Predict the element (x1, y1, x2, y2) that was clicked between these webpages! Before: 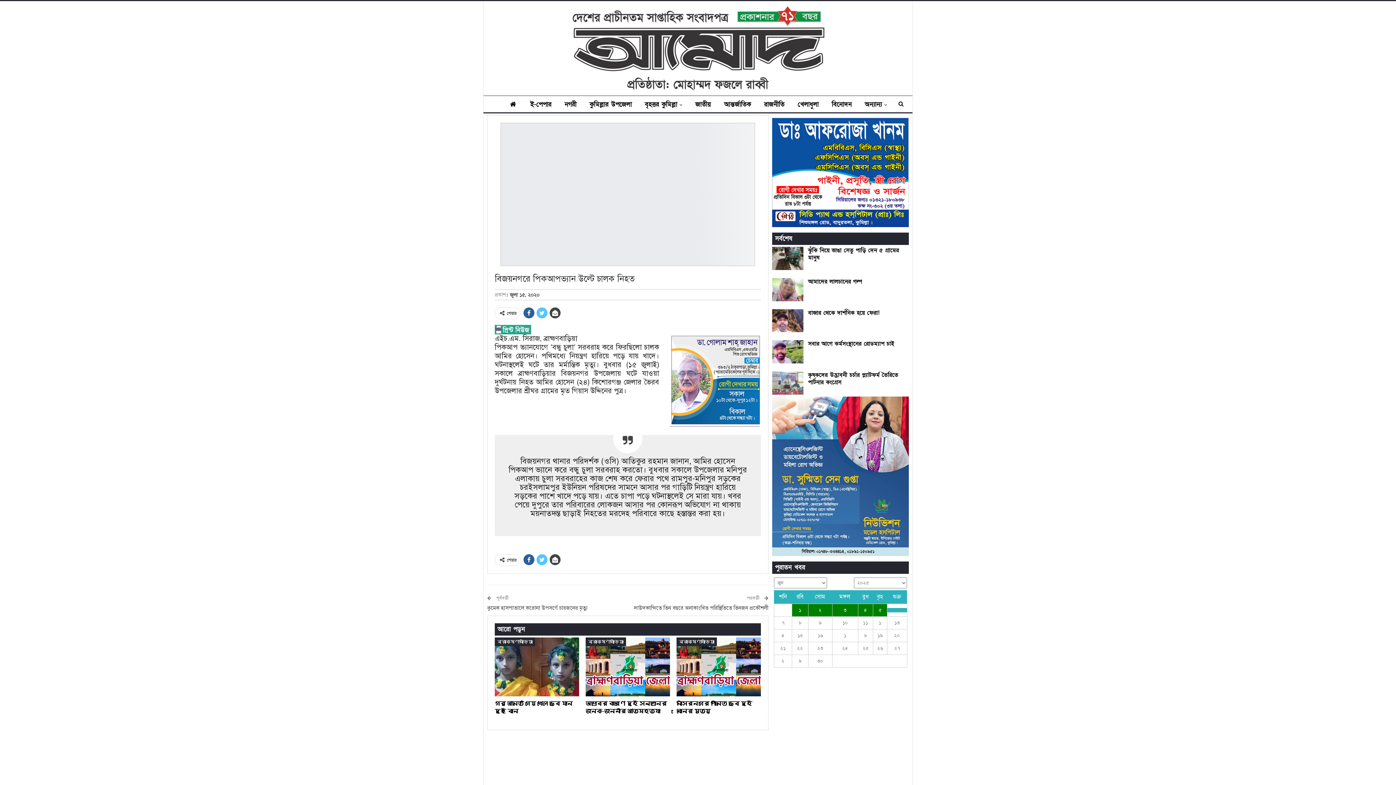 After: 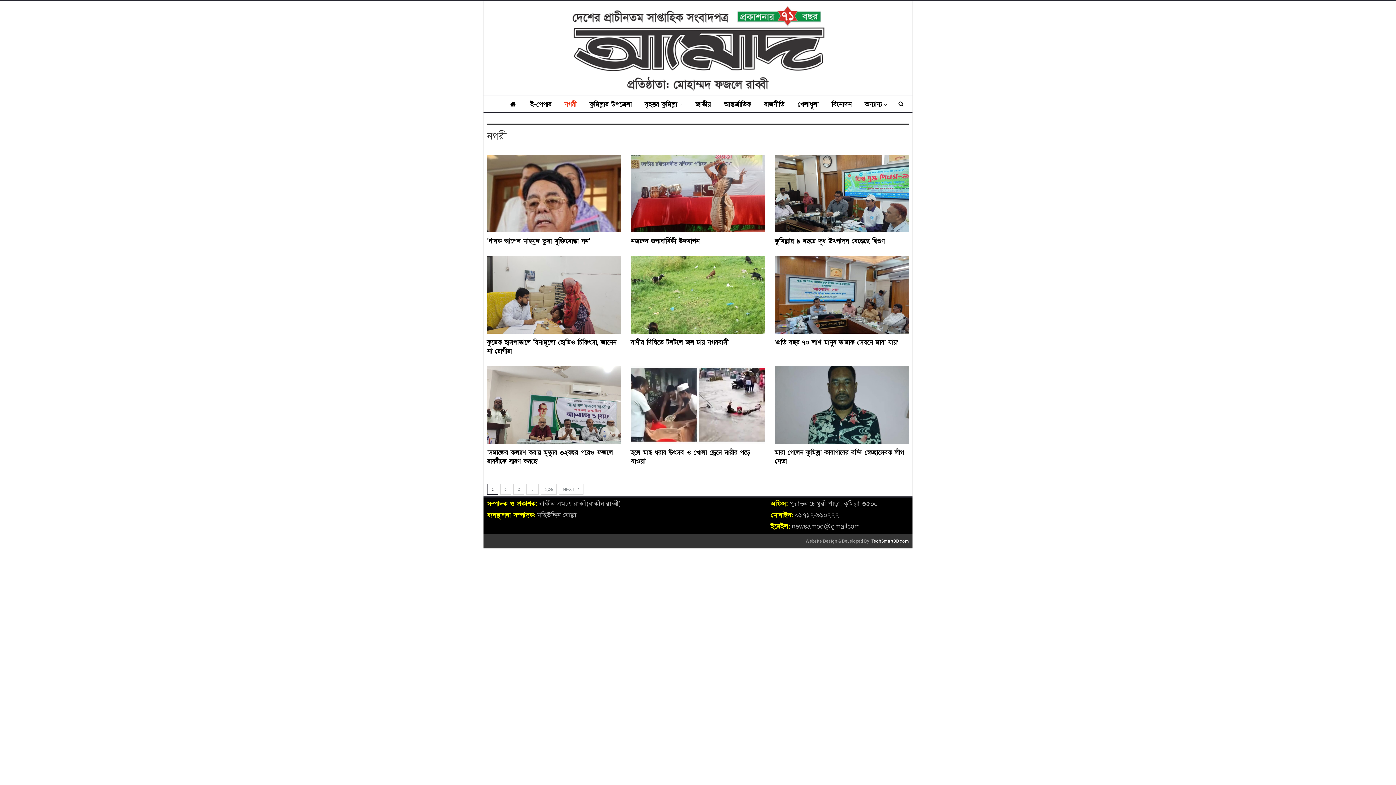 Action: label: নগরী bbox: (560, 96, 581, 113)